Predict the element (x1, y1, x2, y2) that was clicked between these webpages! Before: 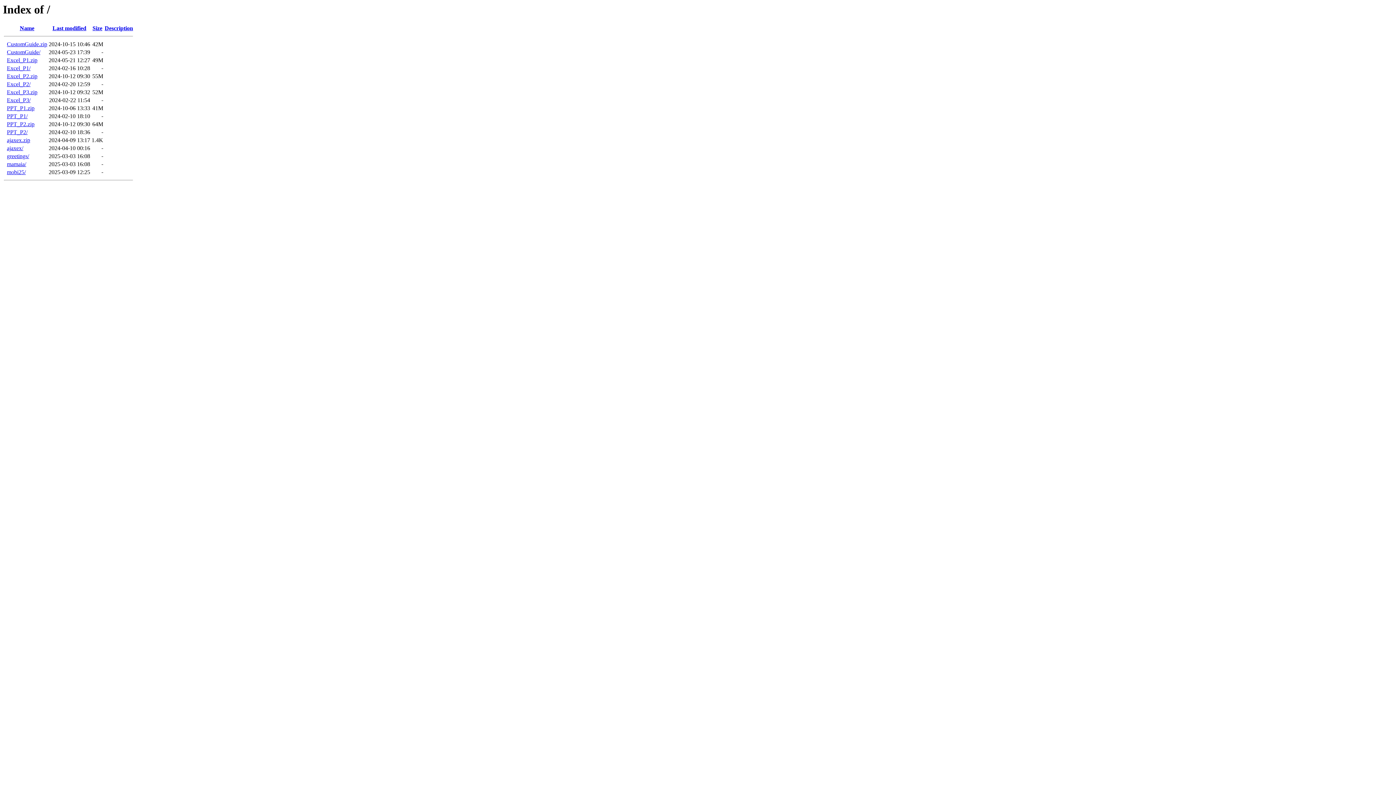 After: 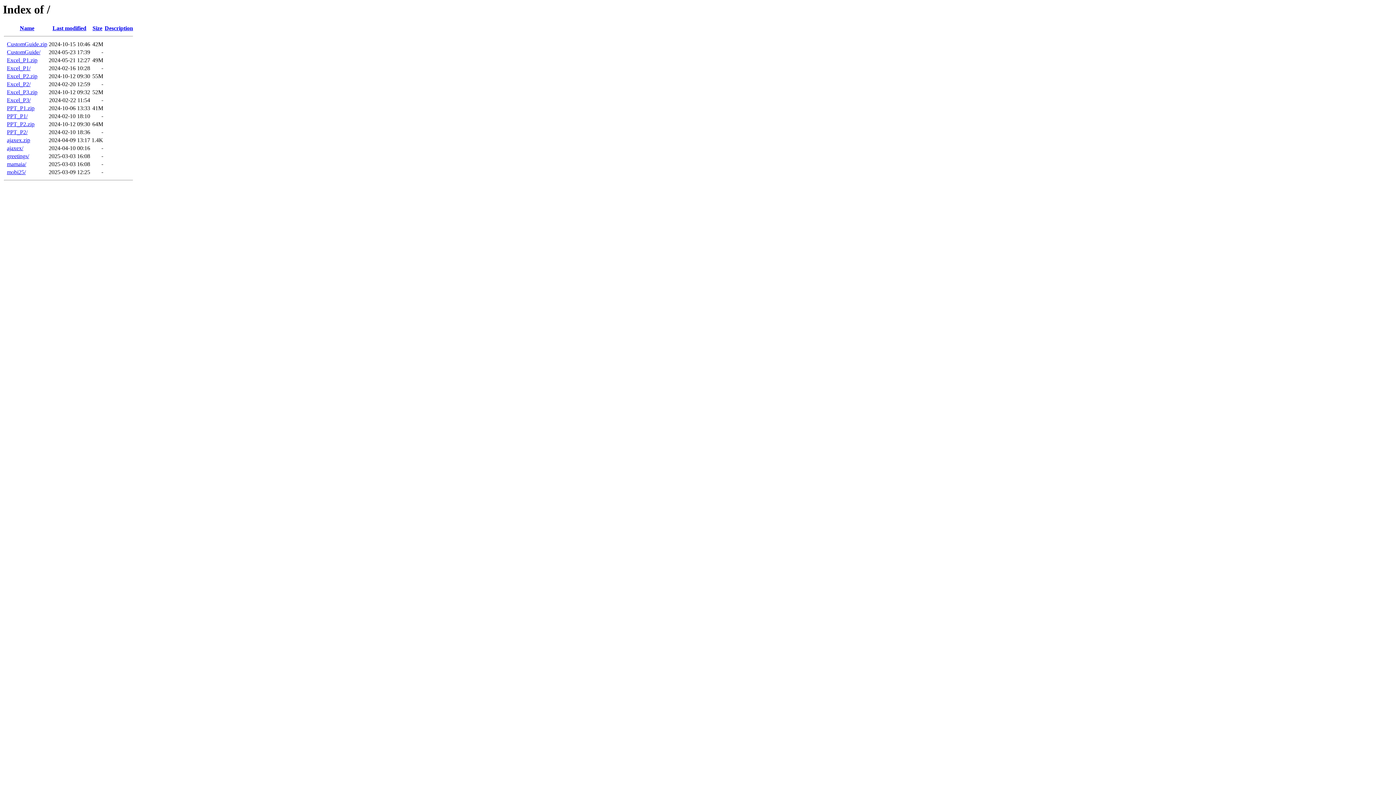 Action: label: CustomGuide.zip bbox: (6, 41, 47, 47)